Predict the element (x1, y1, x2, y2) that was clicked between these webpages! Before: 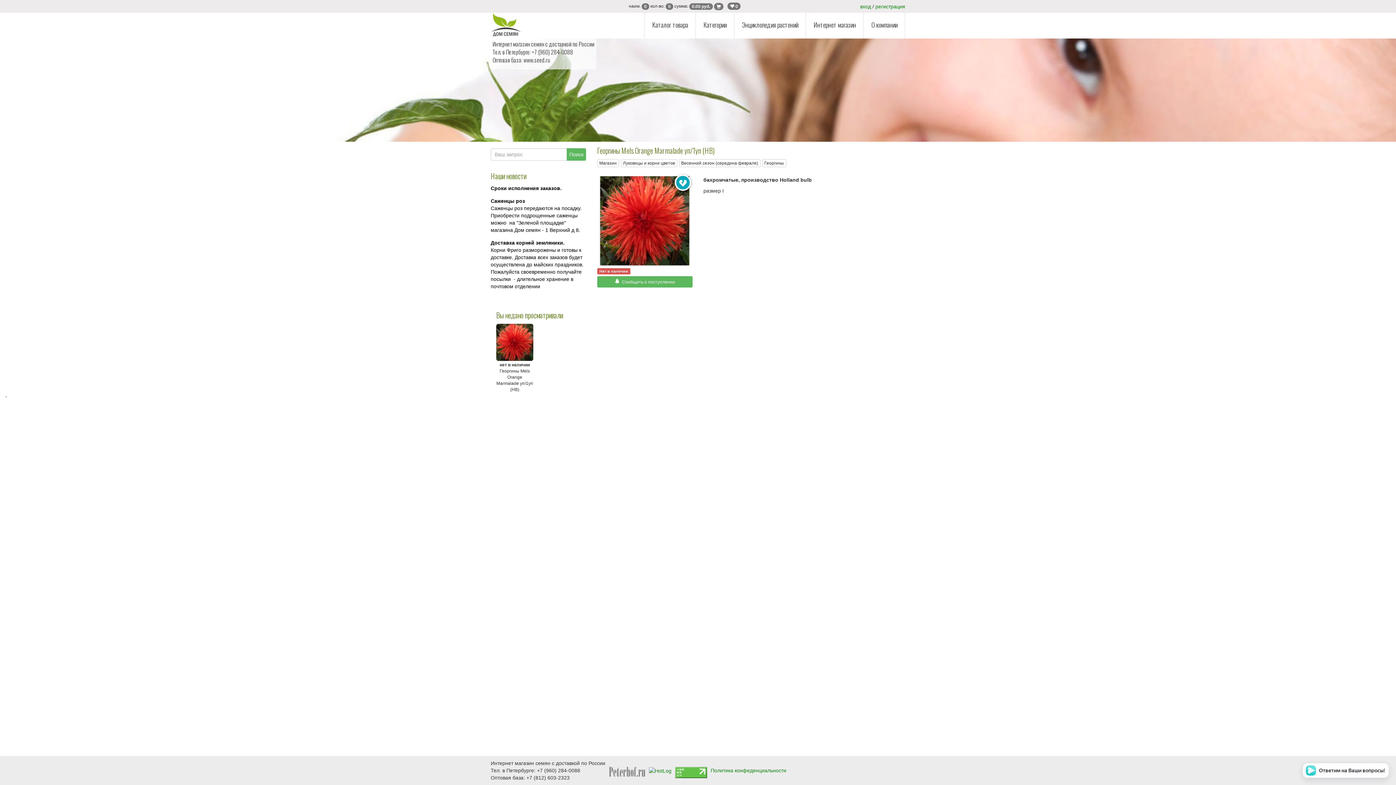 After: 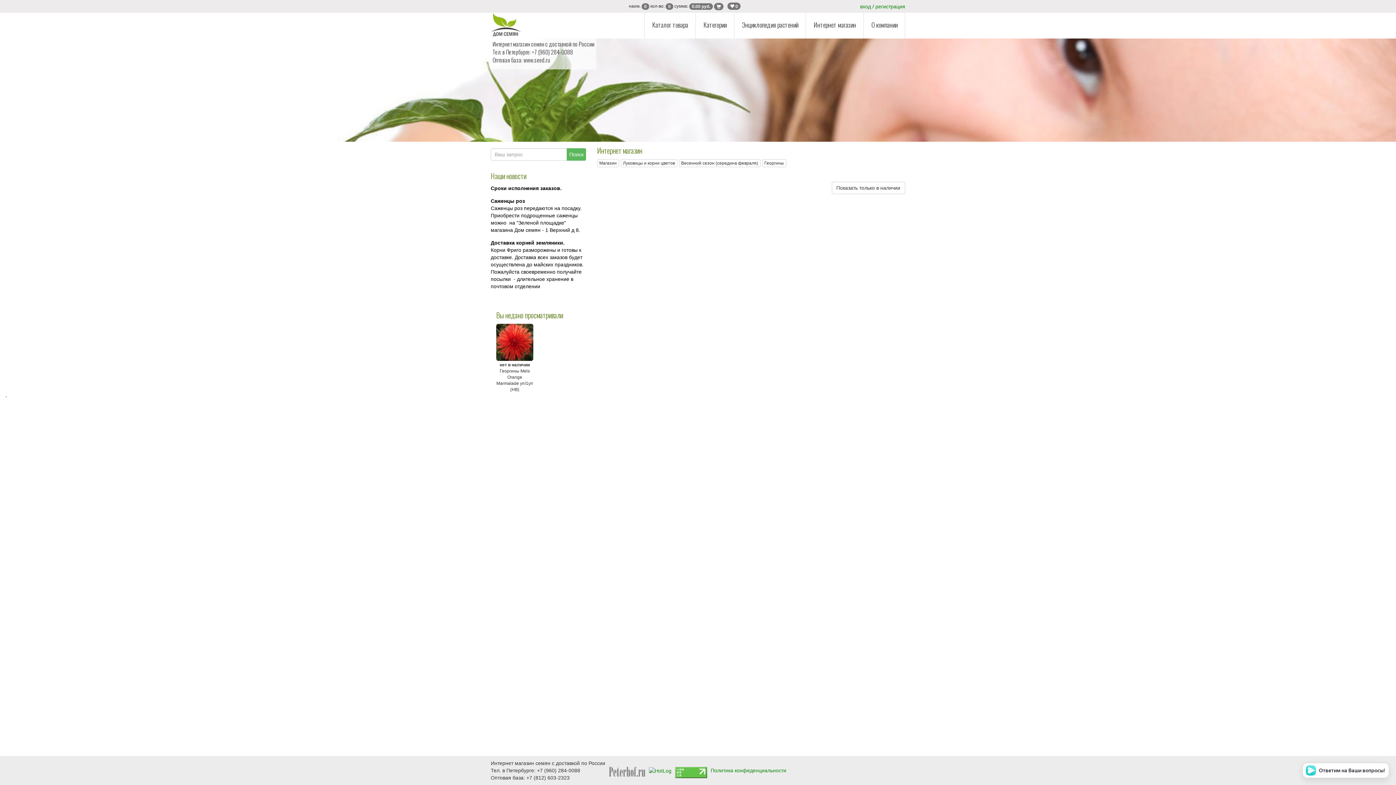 Action: label: Георгины bbox: (762, 159, 786, 167)